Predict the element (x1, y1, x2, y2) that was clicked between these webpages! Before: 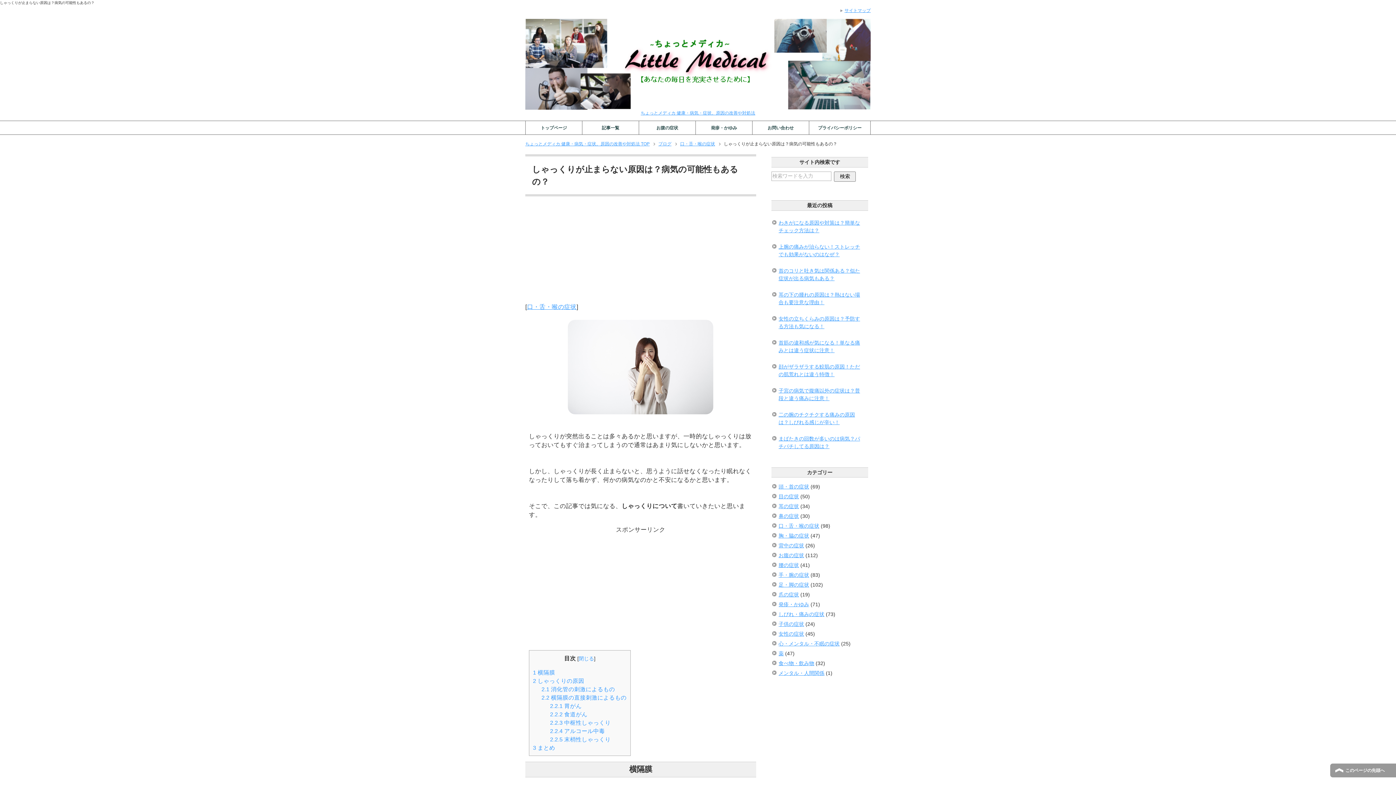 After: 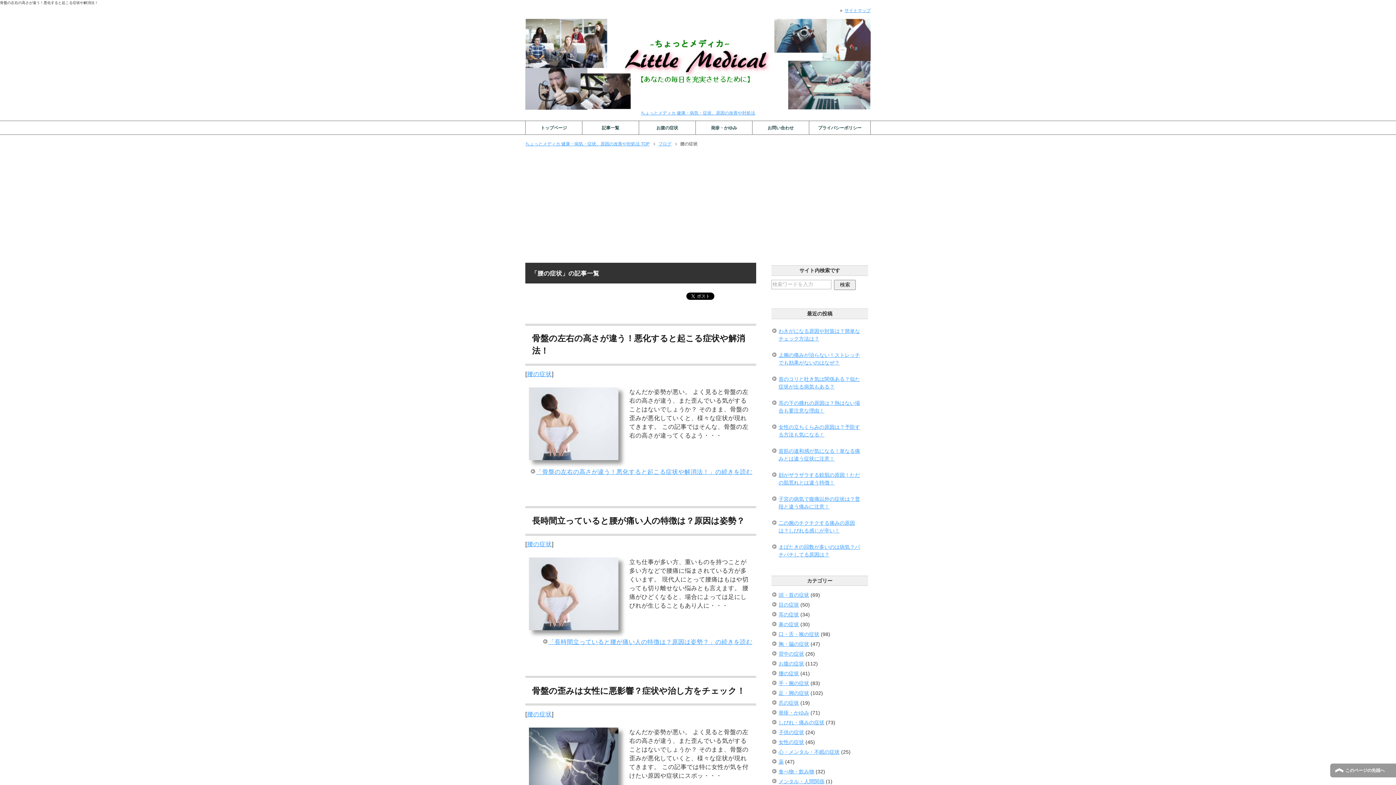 Action: label: 腰の症状 bbox: (778, 562, 799, 568)